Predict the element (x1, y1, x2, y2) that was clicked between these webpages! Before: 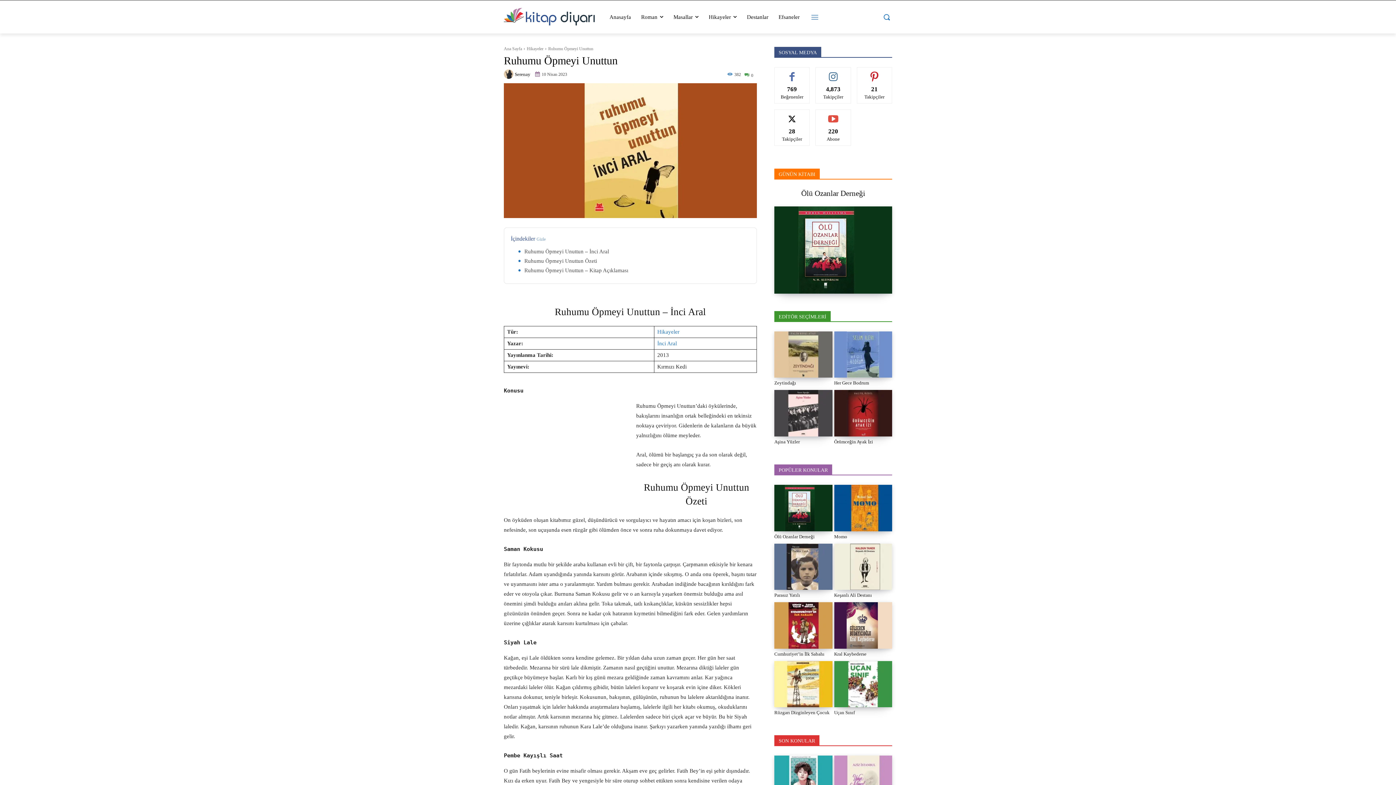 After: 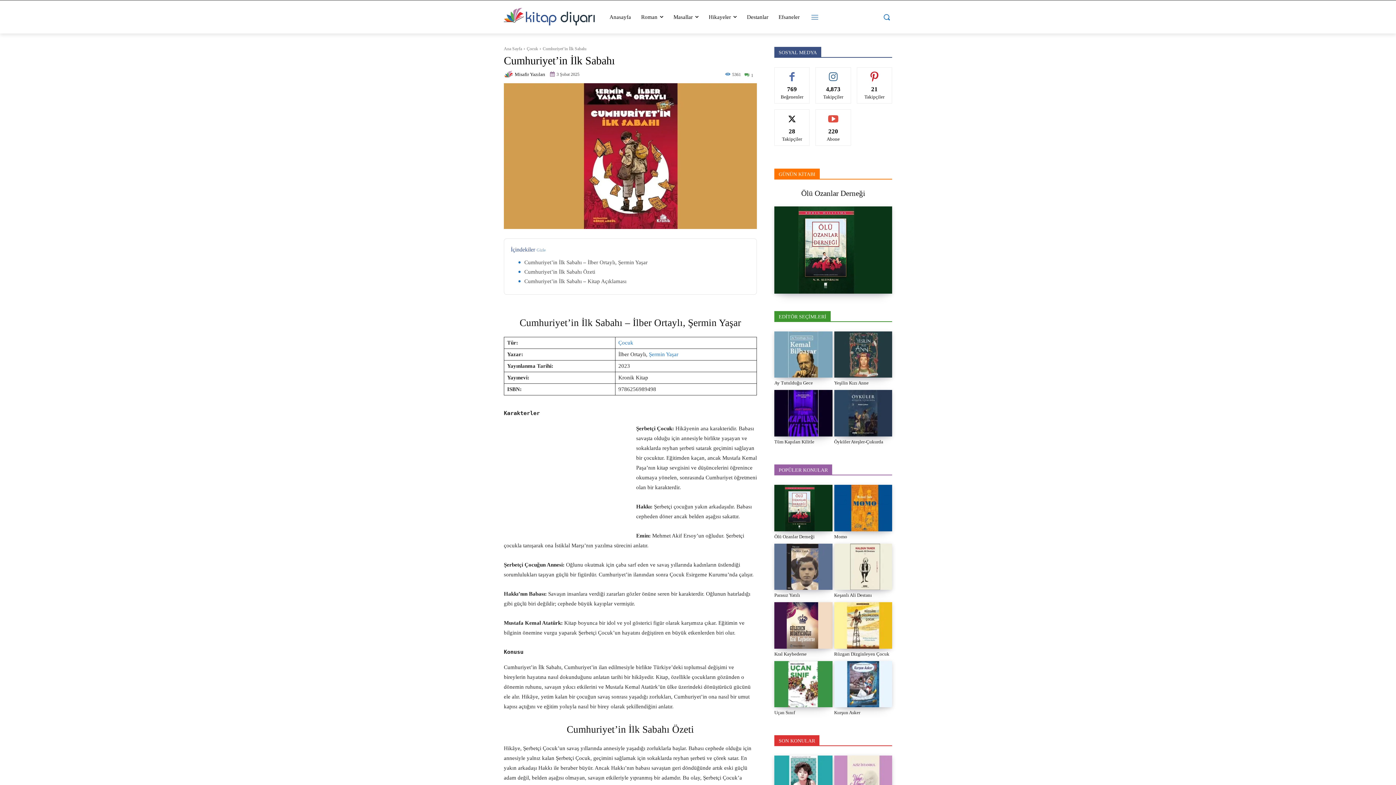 Action: label: Cumhuriyet’in İlk Sabahı bbox: (774, 651, 824, 656)